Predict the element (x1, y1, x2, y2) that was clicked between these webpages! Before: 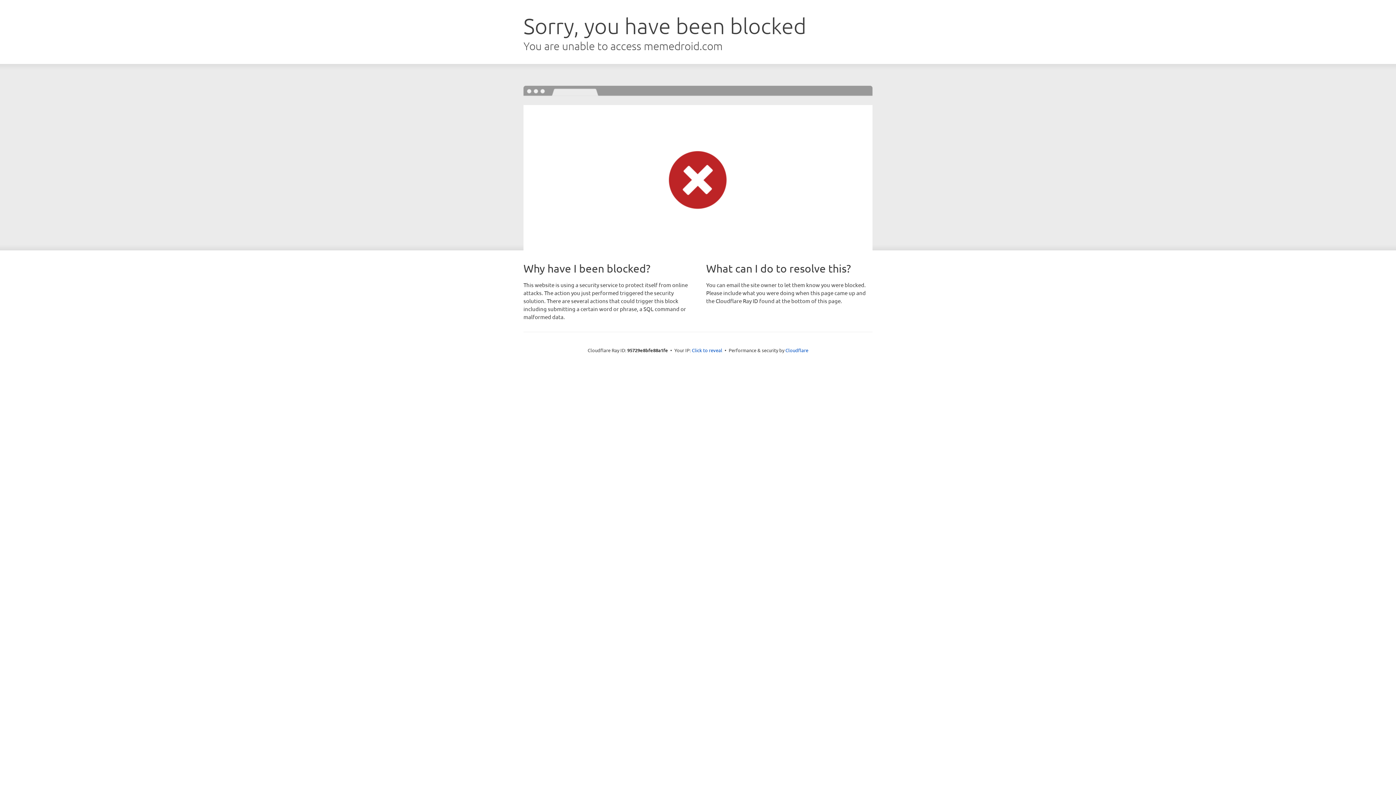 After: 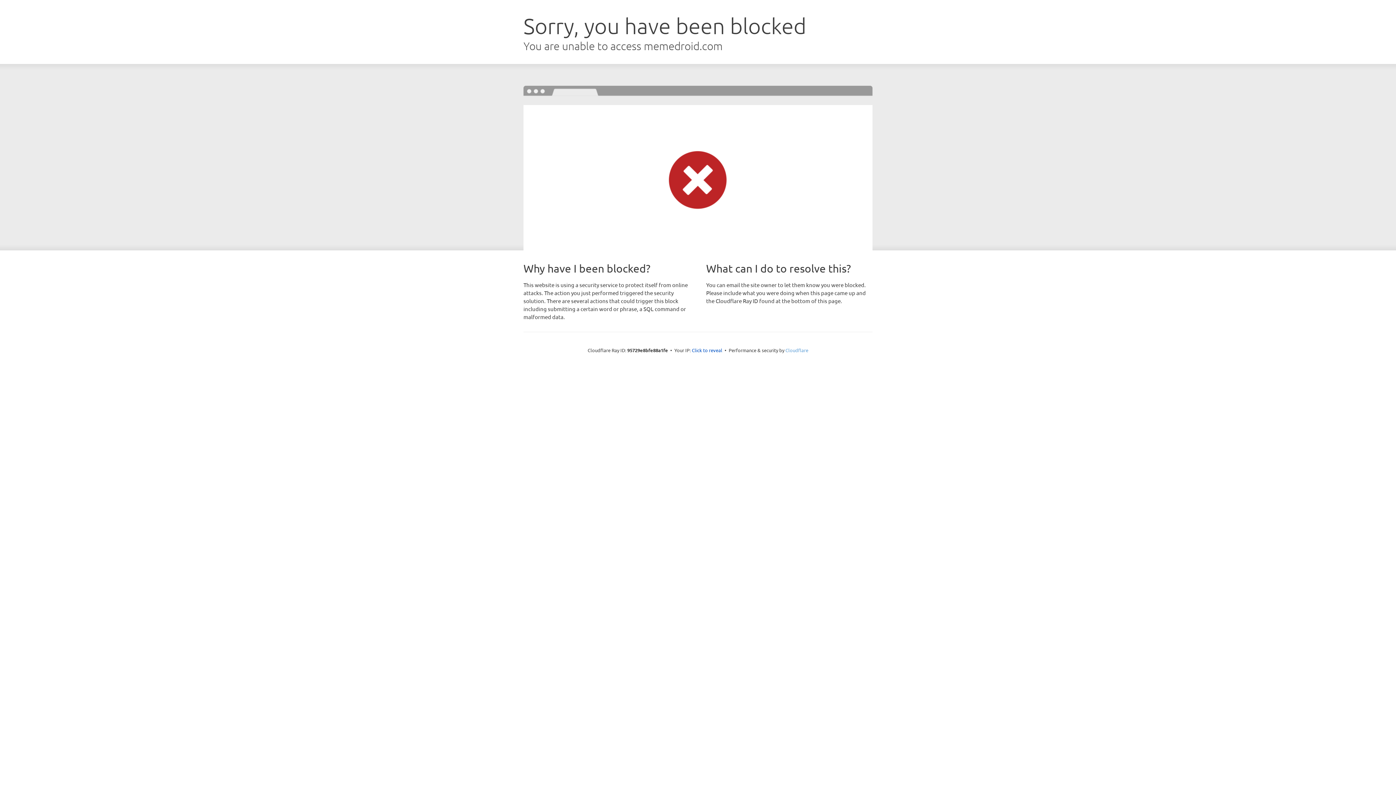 Action: bbox: (785, 347, 808, 353) label: Cloudflare